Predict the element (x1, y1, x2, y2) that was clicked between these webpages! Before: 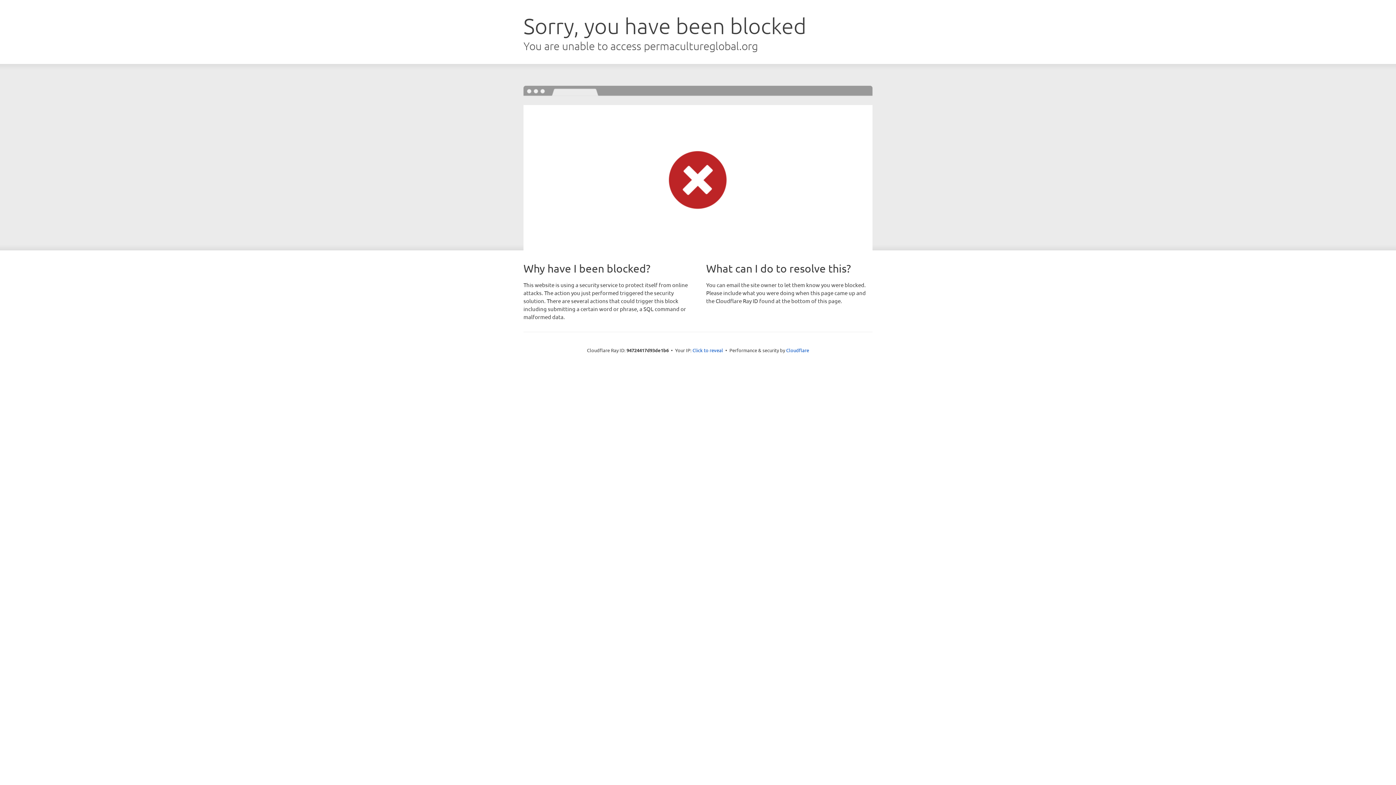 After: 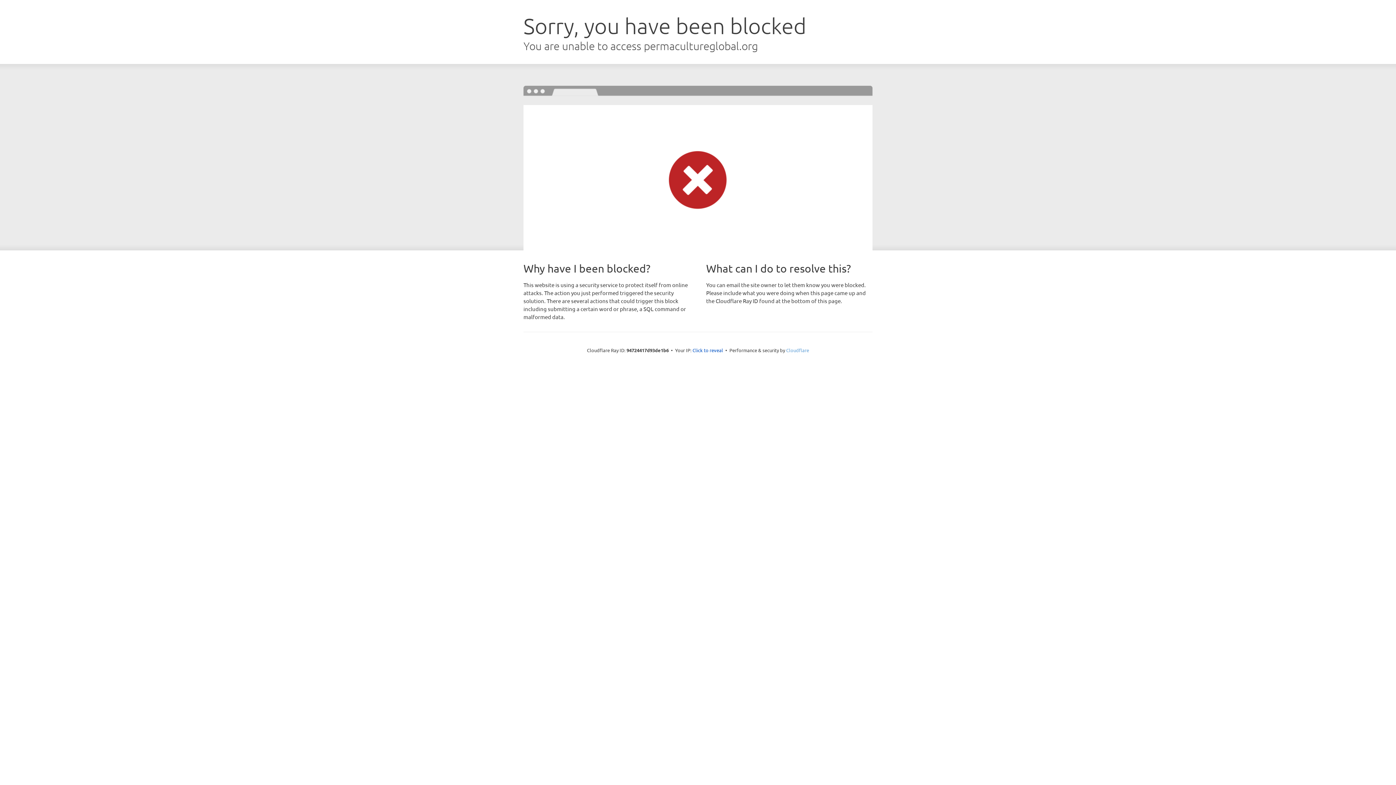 Action: bbox: (786, 347, 809, 353) label: Cloudflare